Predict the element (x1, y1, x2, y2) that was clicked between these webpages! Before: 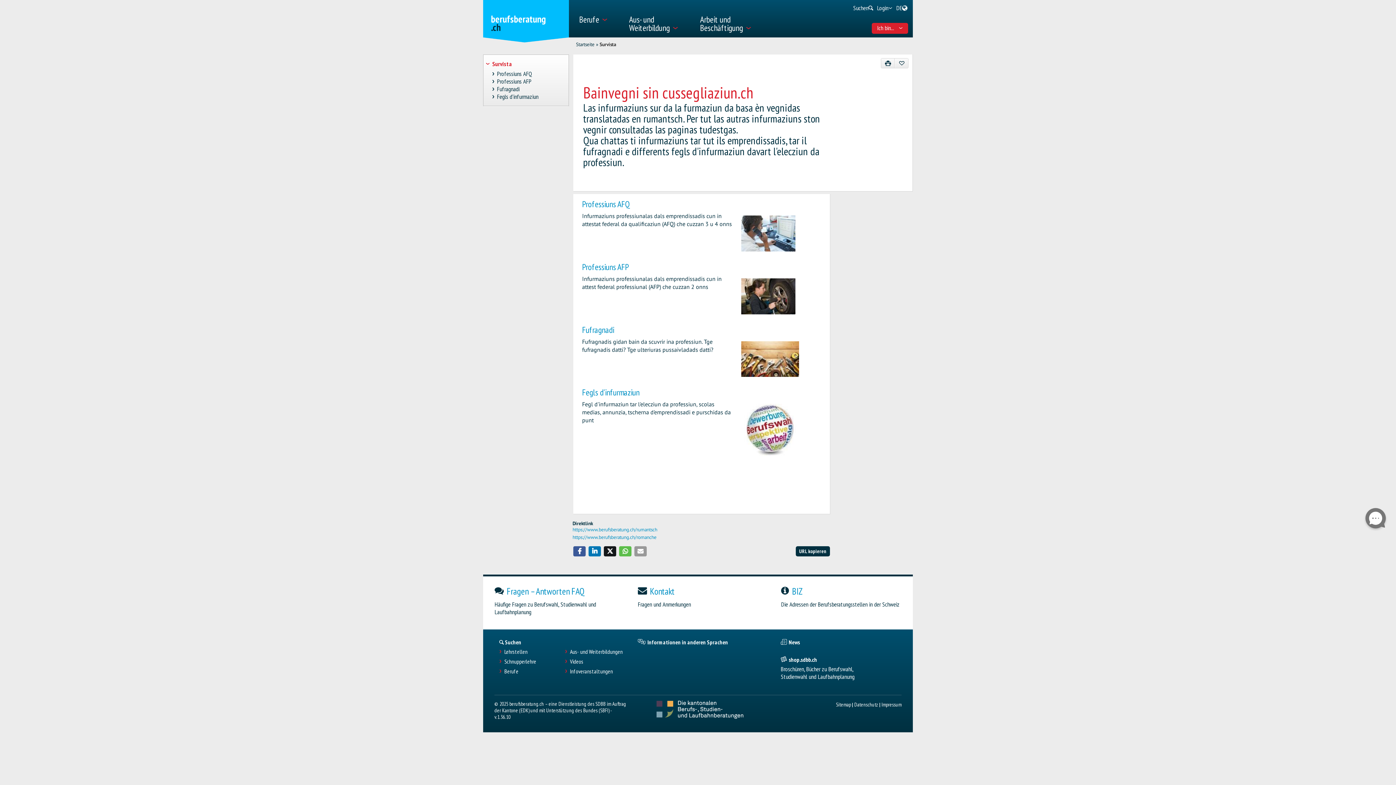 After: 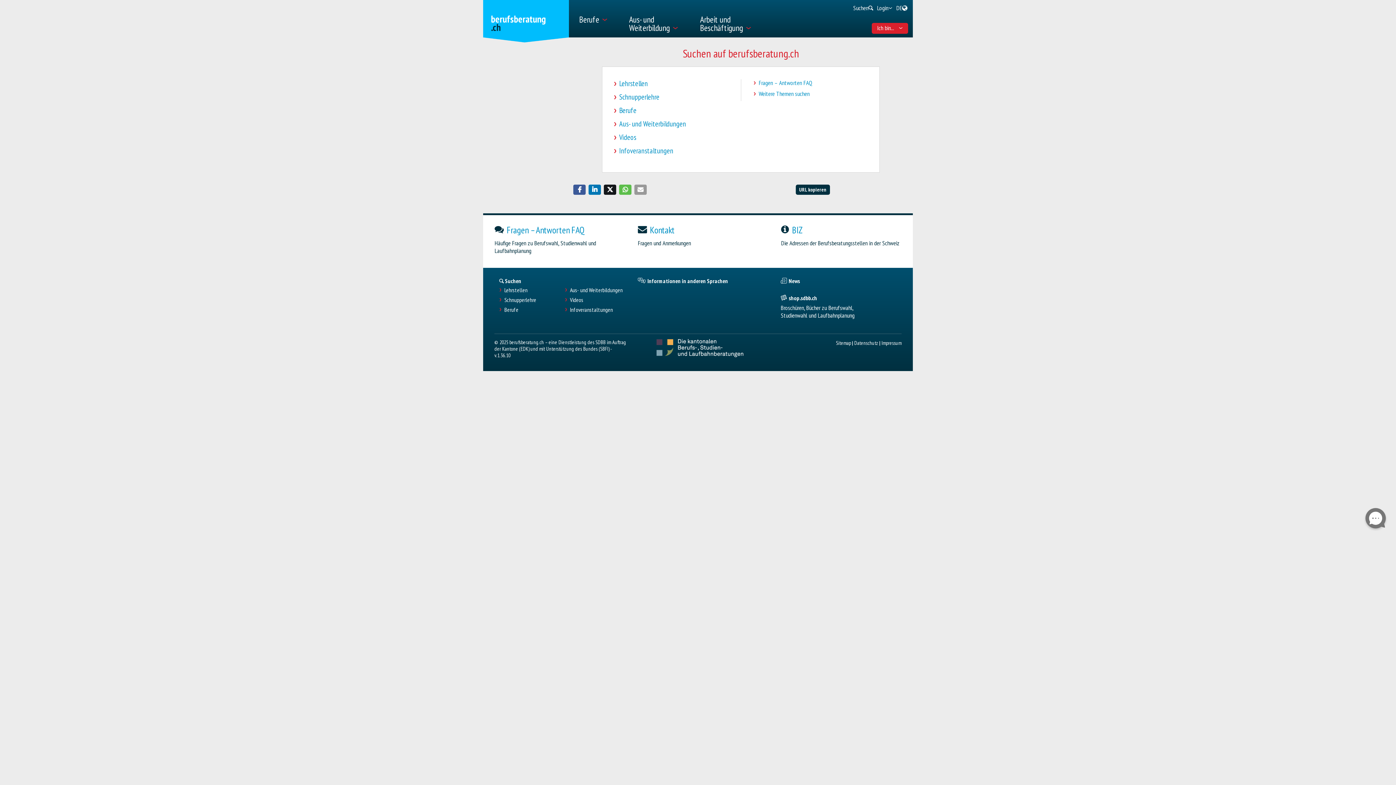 Action: bbox: (850, 3, 874, 13) label: Suchen